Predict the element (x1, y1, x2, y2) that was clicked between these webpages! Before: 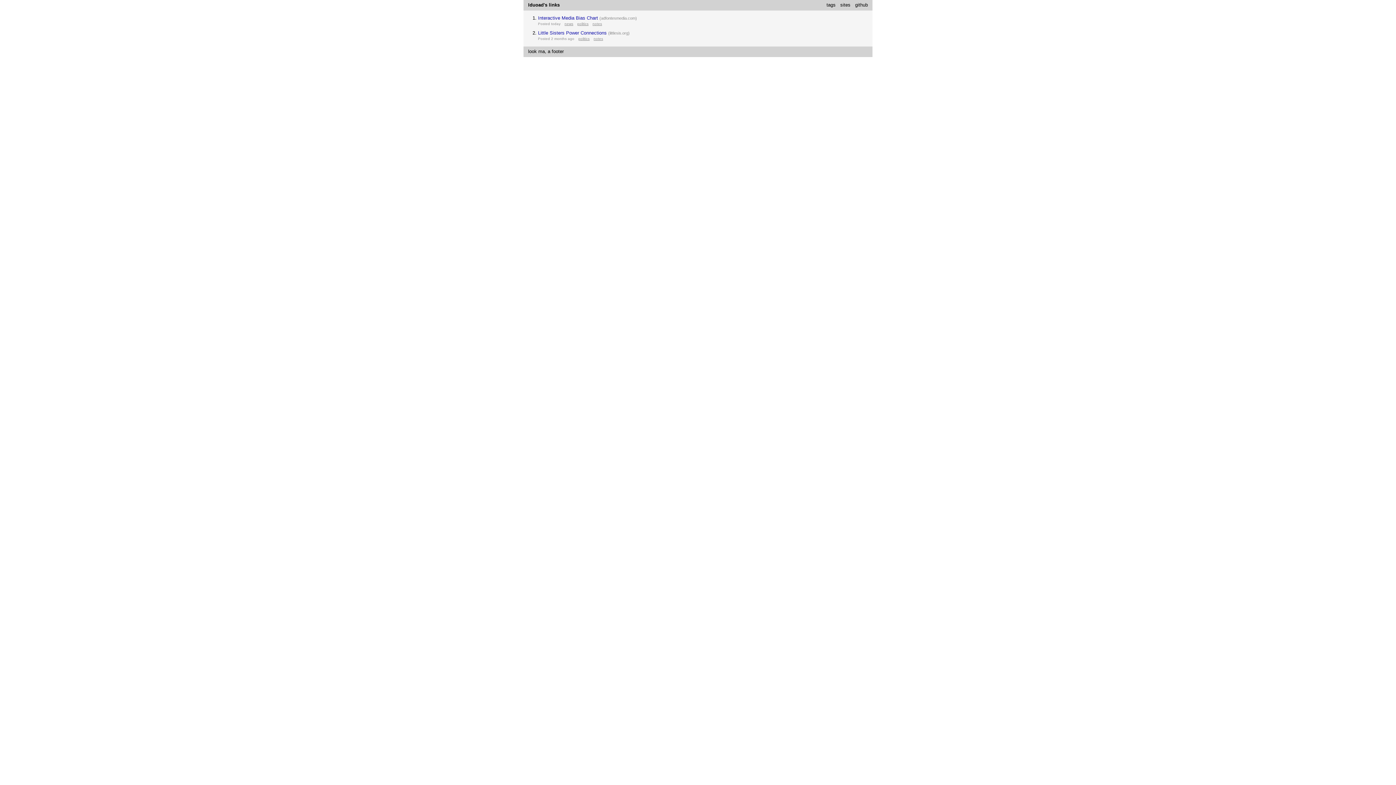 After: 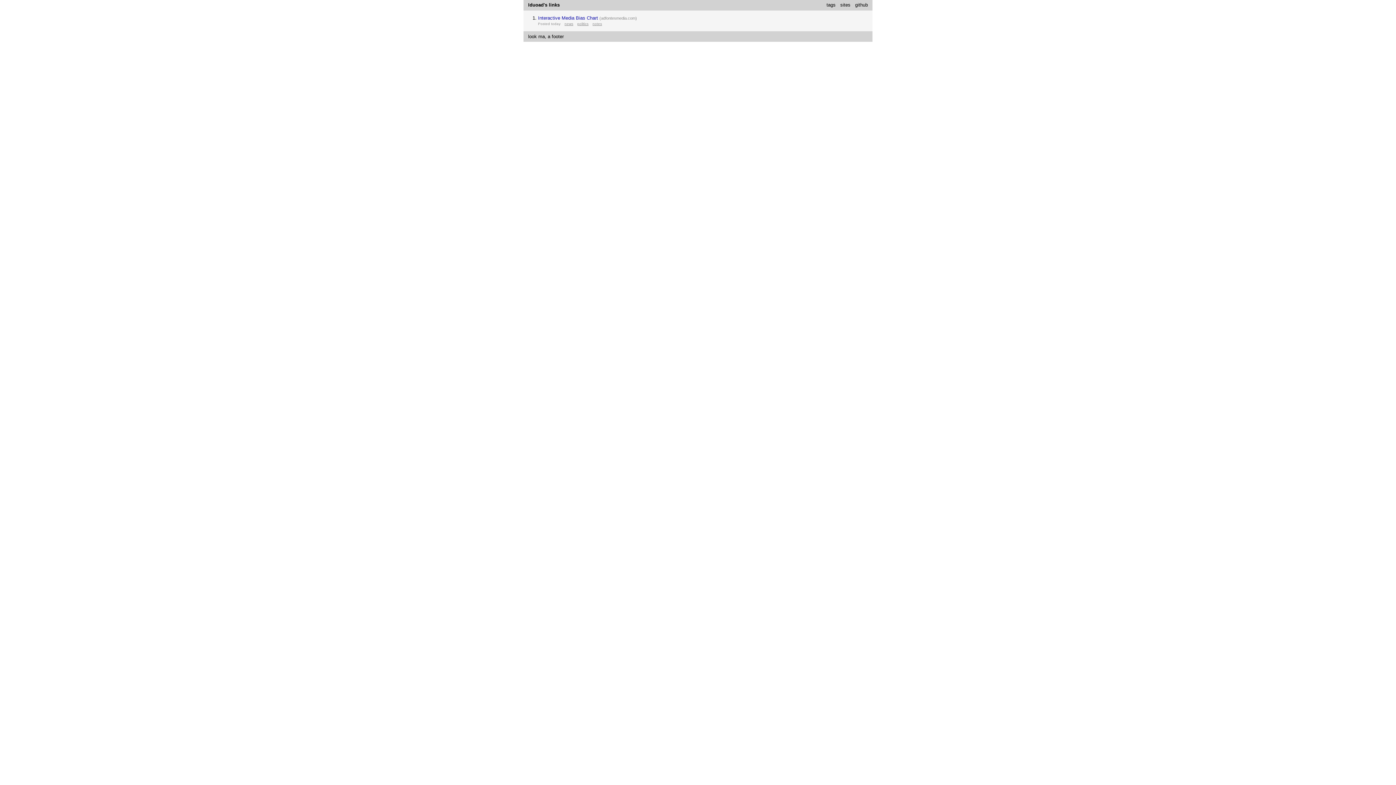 Action: label: adfontesmedia.com bbox: (601, 15, 635, 20)